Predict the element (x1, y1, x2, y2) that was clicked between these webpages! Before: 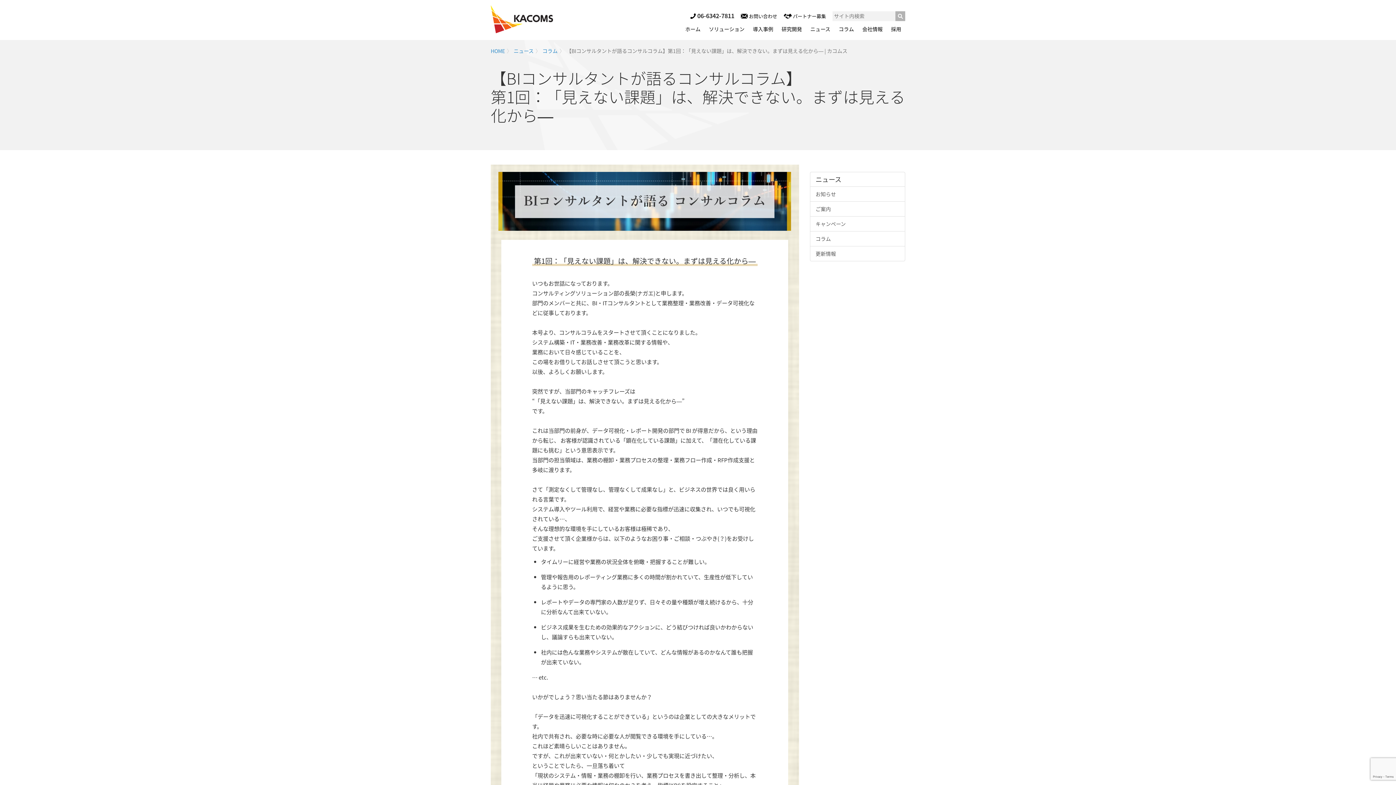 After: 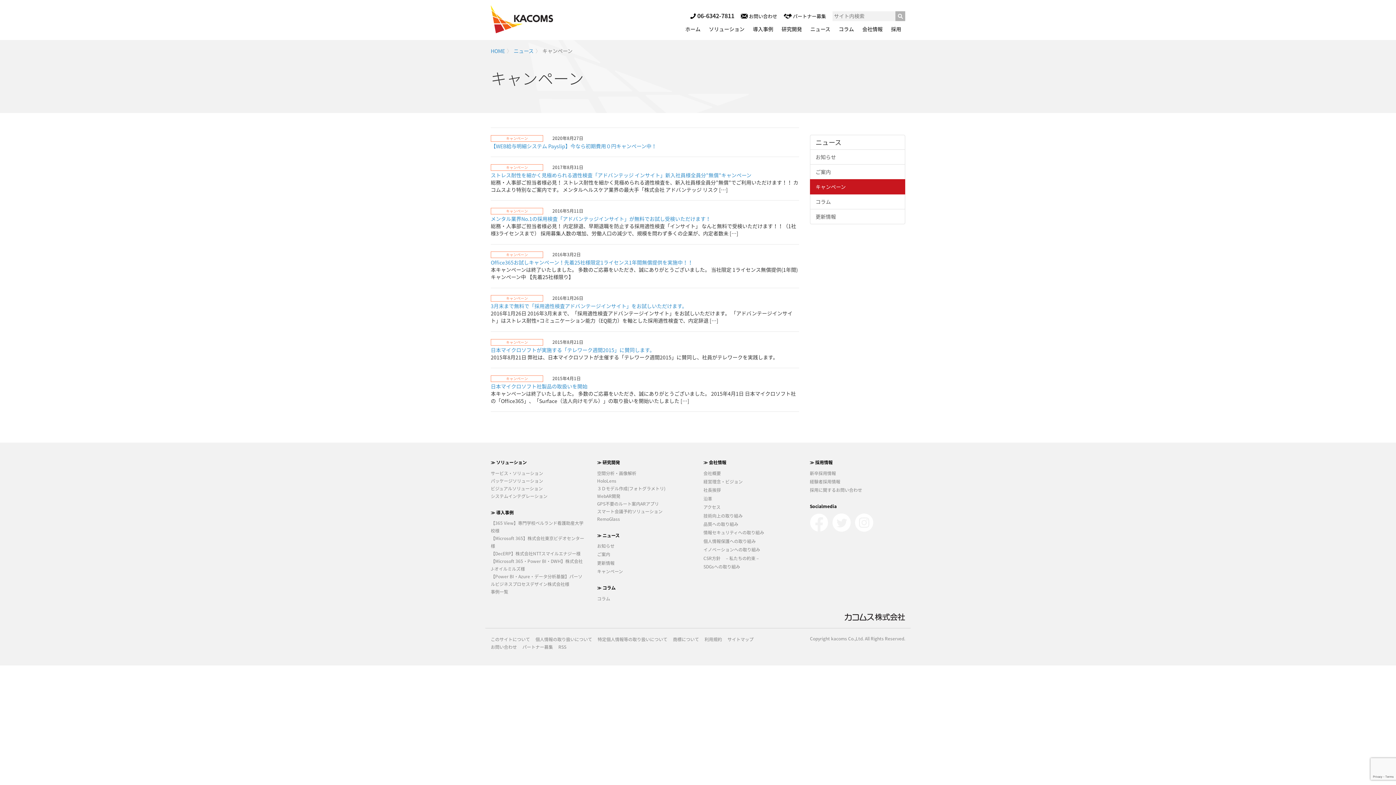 Action: label: キャンペーン bbox: (810, 216, 905, 231)